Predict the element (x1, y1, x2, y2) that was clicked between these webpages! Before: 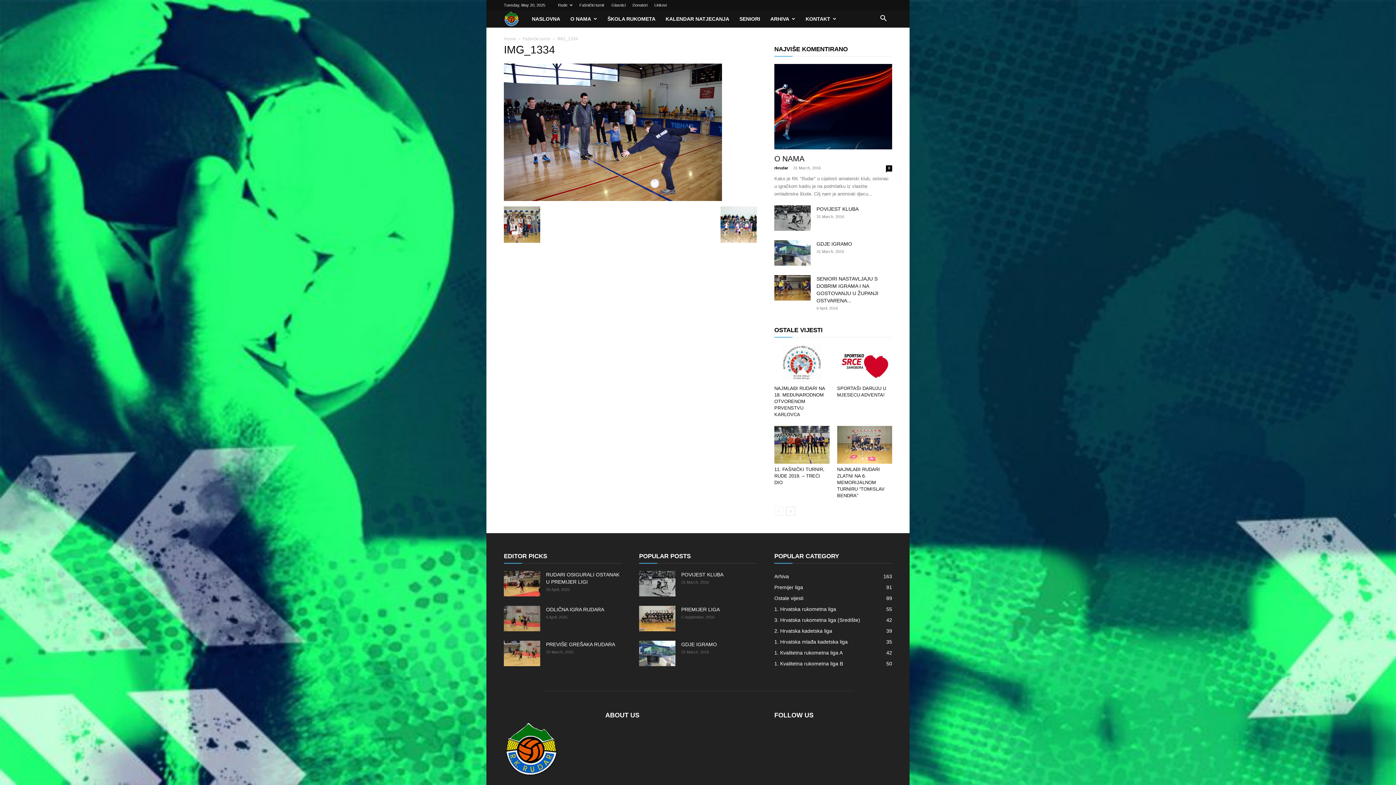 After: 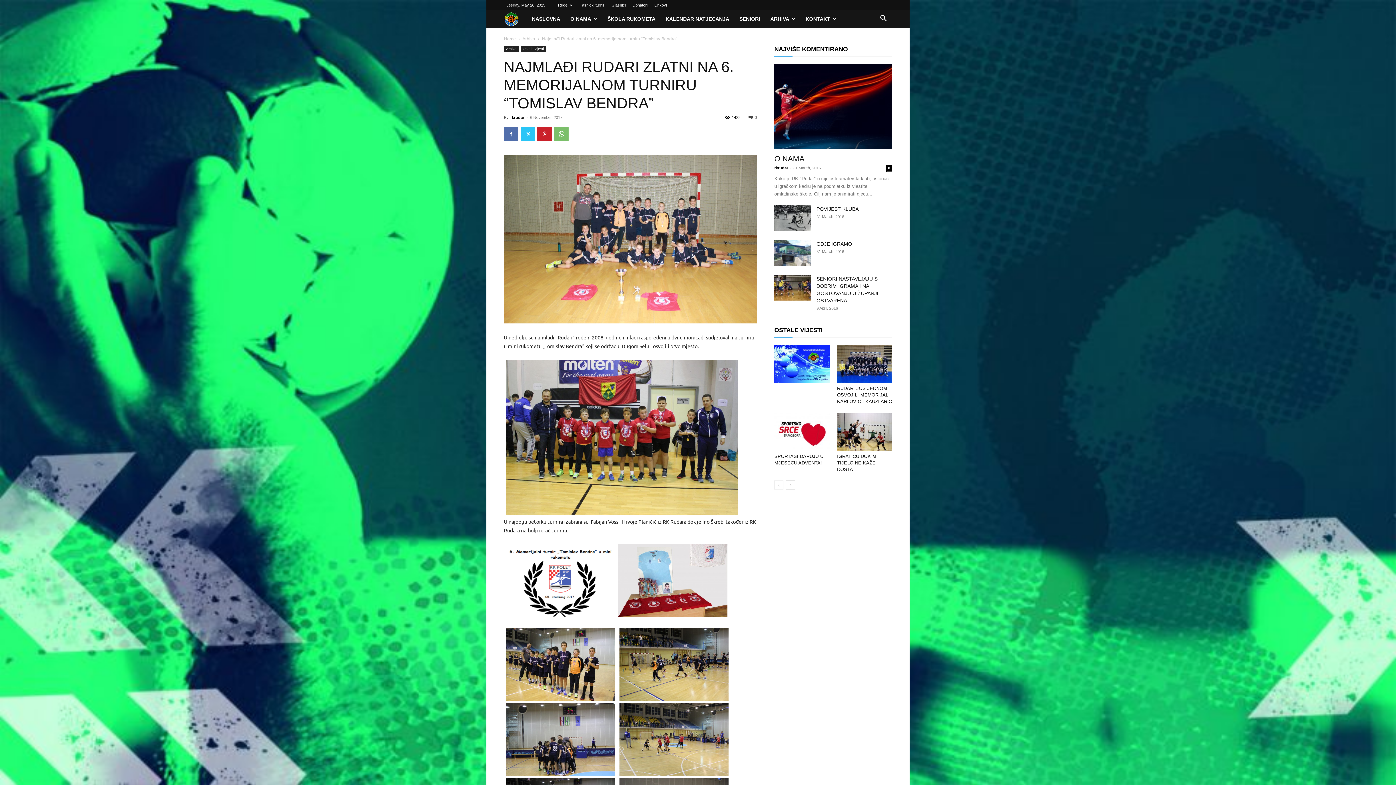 Action: bbox: (837, 426, 892, 464)